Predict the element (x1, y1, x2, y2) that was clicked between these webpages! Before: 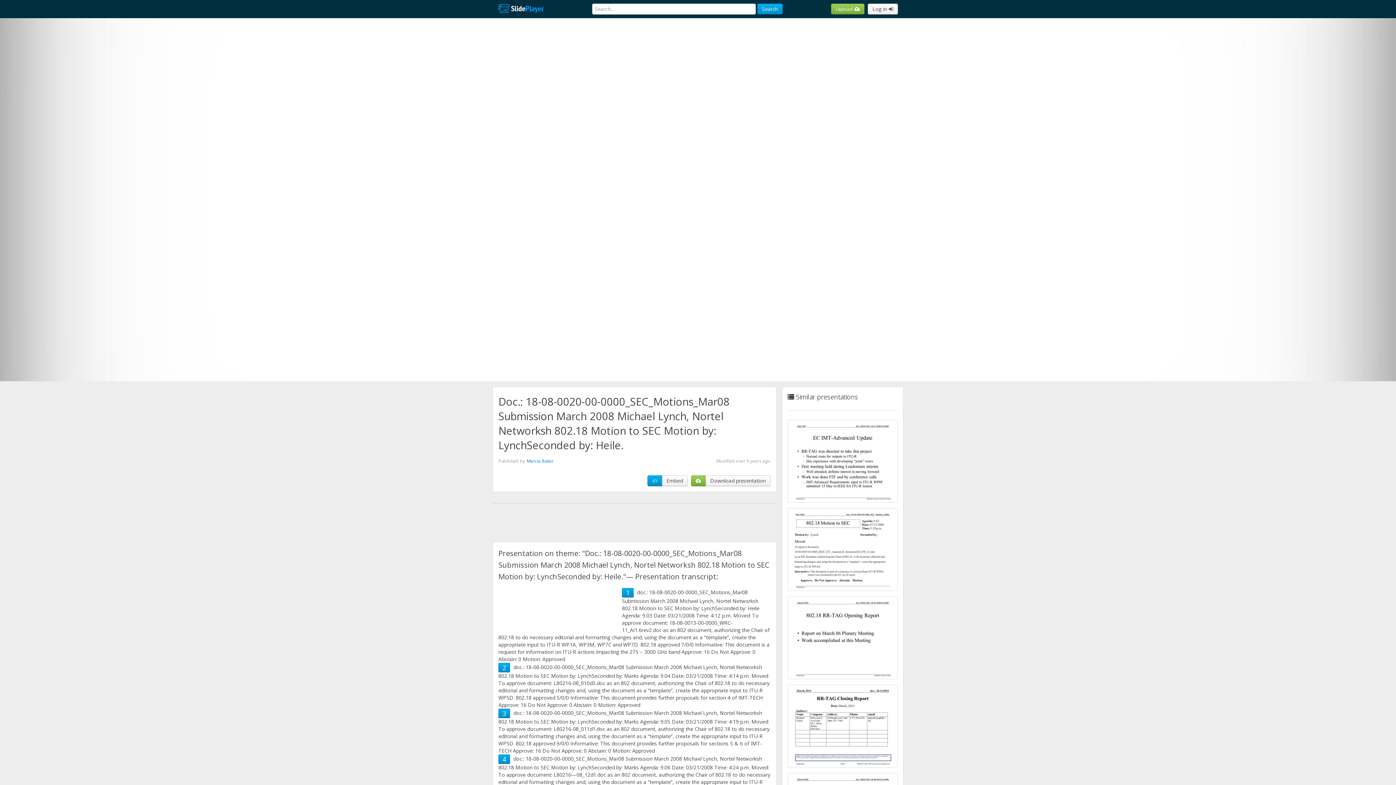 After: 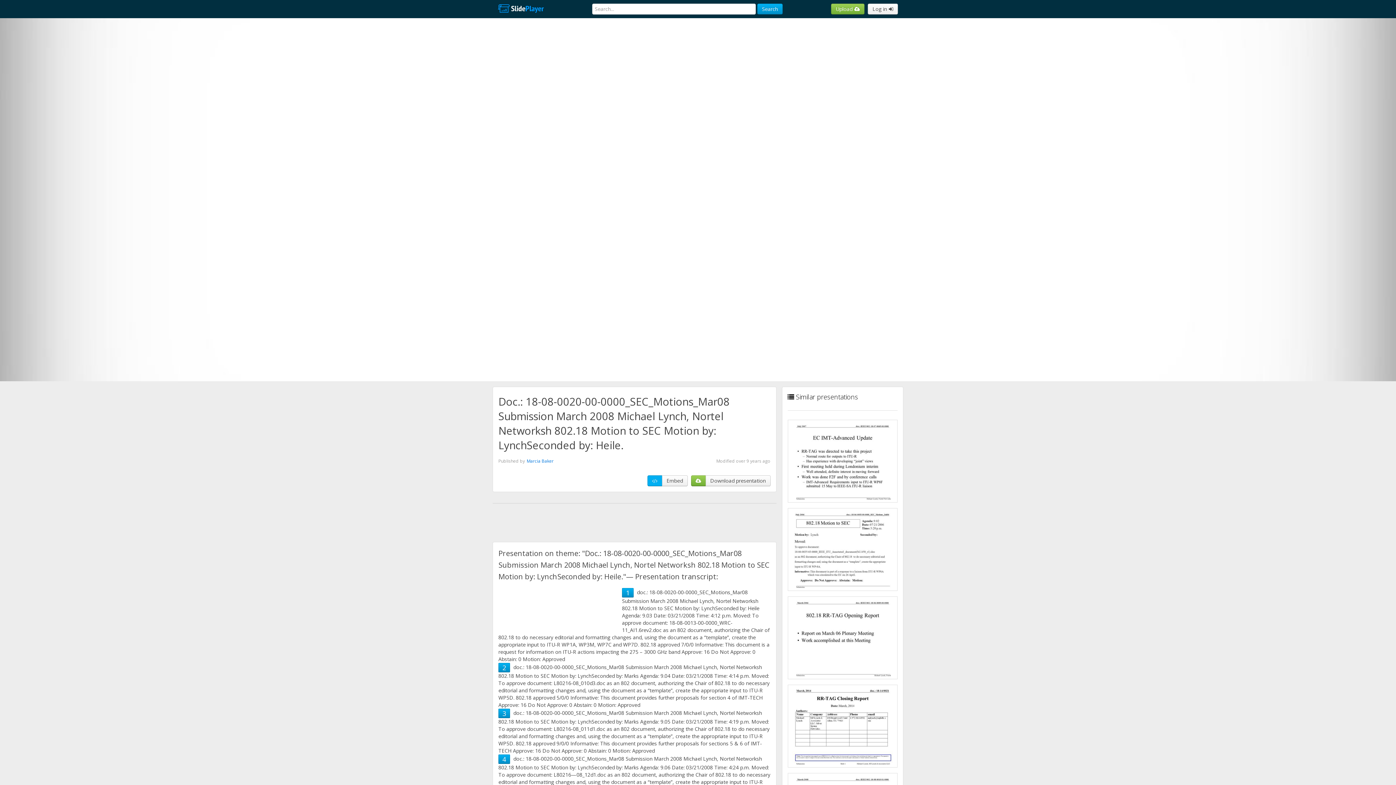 Action: bbox: (647, 475, 662, 486)